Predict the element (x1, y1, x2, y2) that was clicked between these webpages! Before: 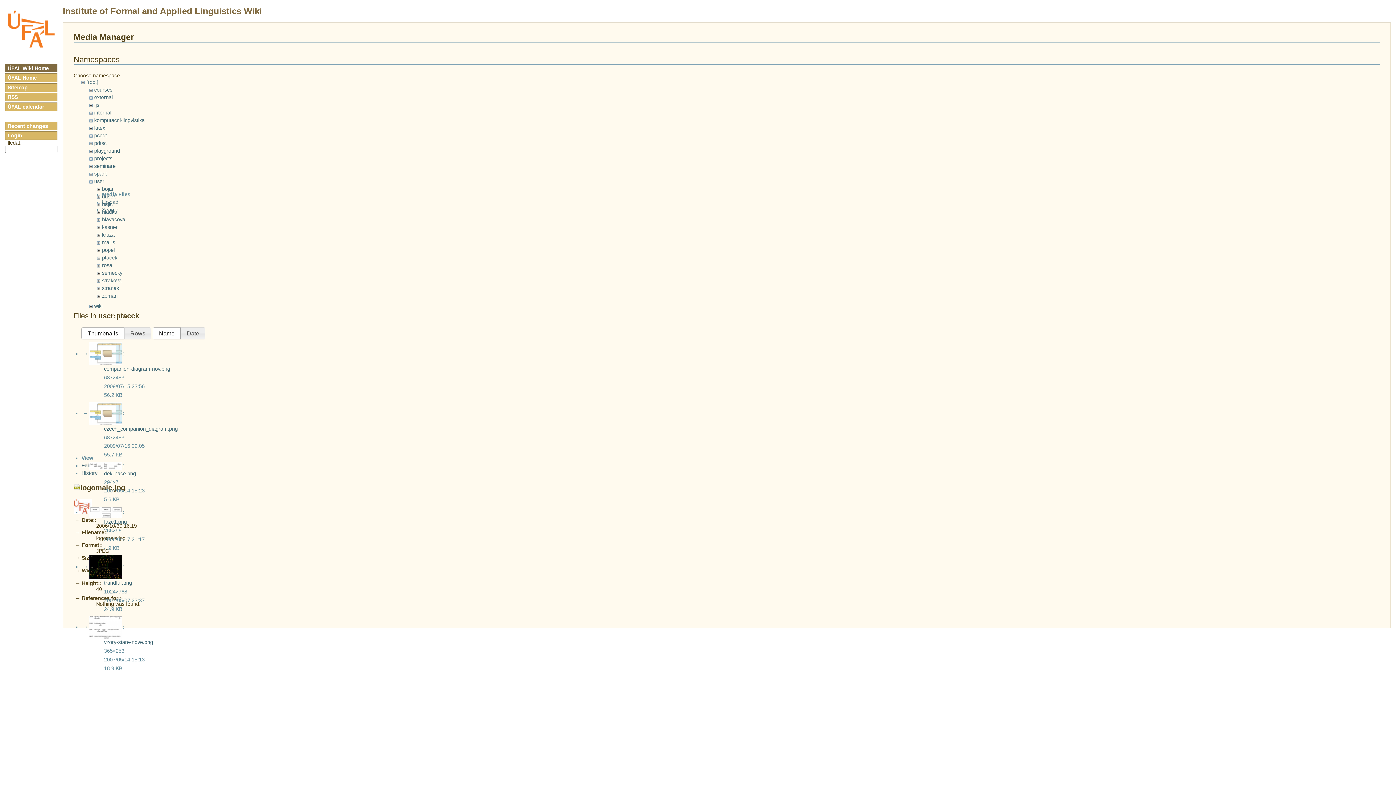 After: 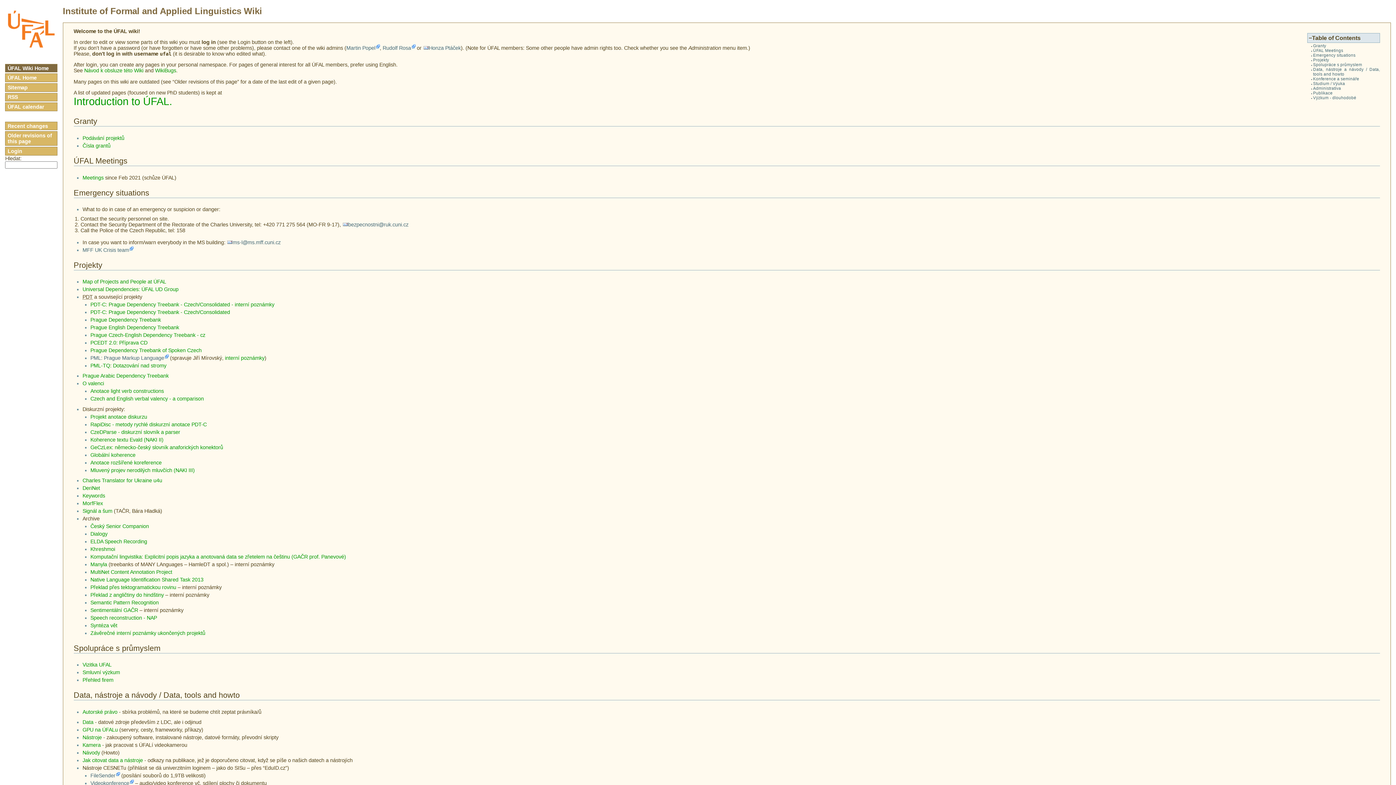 Action: bbox: (62, 6, 262, 16) label: Institute of Formal and Applied Linguistics Wiki